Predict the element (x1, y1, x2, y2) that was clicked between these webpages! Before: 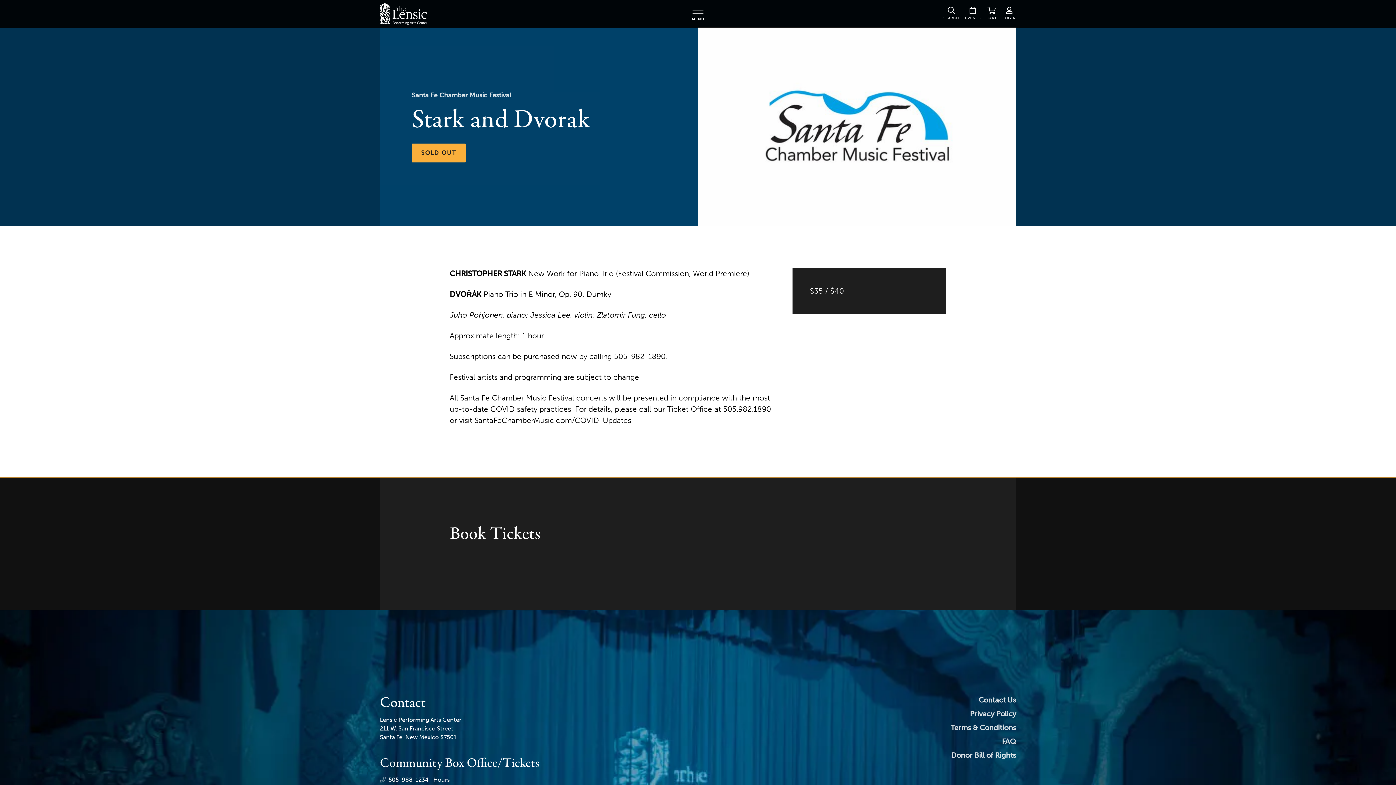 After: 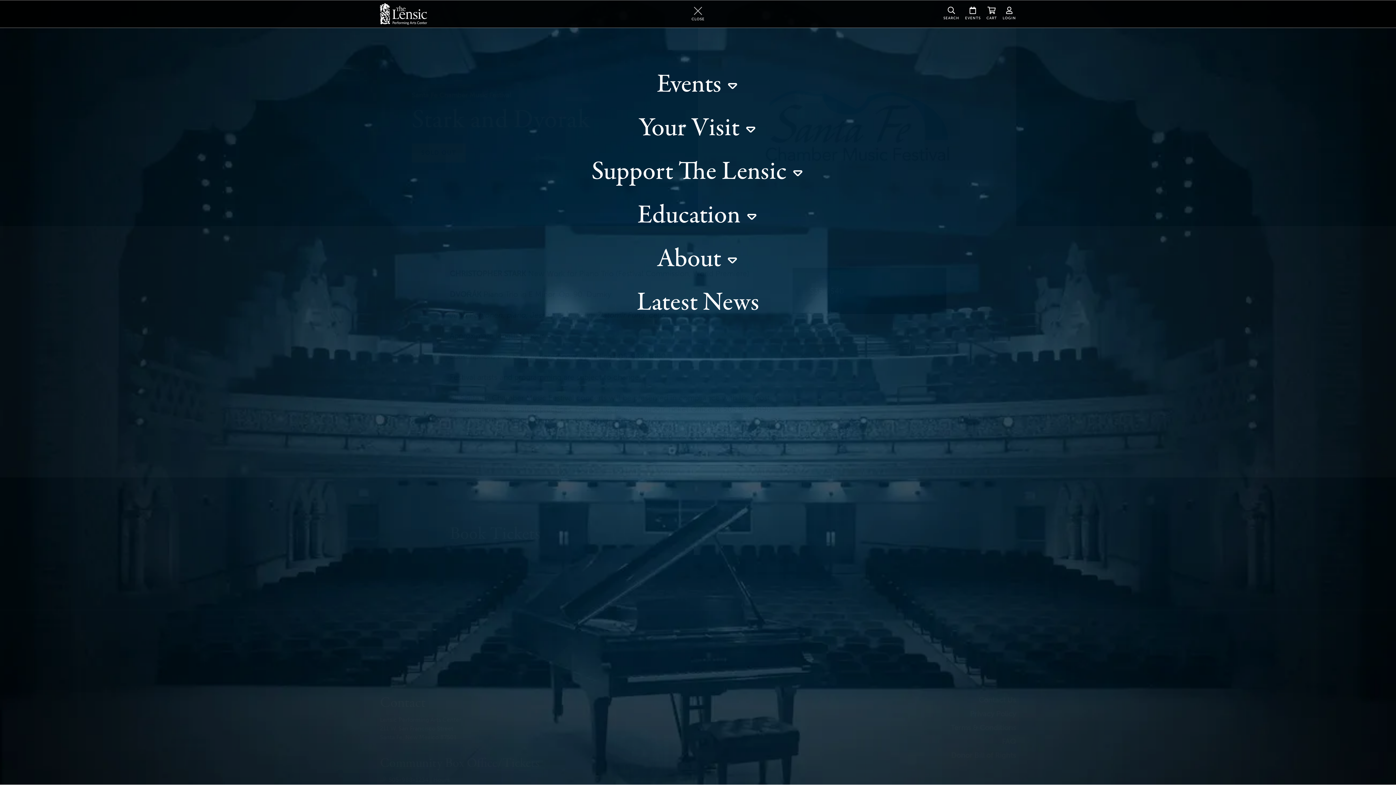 Action: bbox: (688, 4, 708, 23) label: MENU